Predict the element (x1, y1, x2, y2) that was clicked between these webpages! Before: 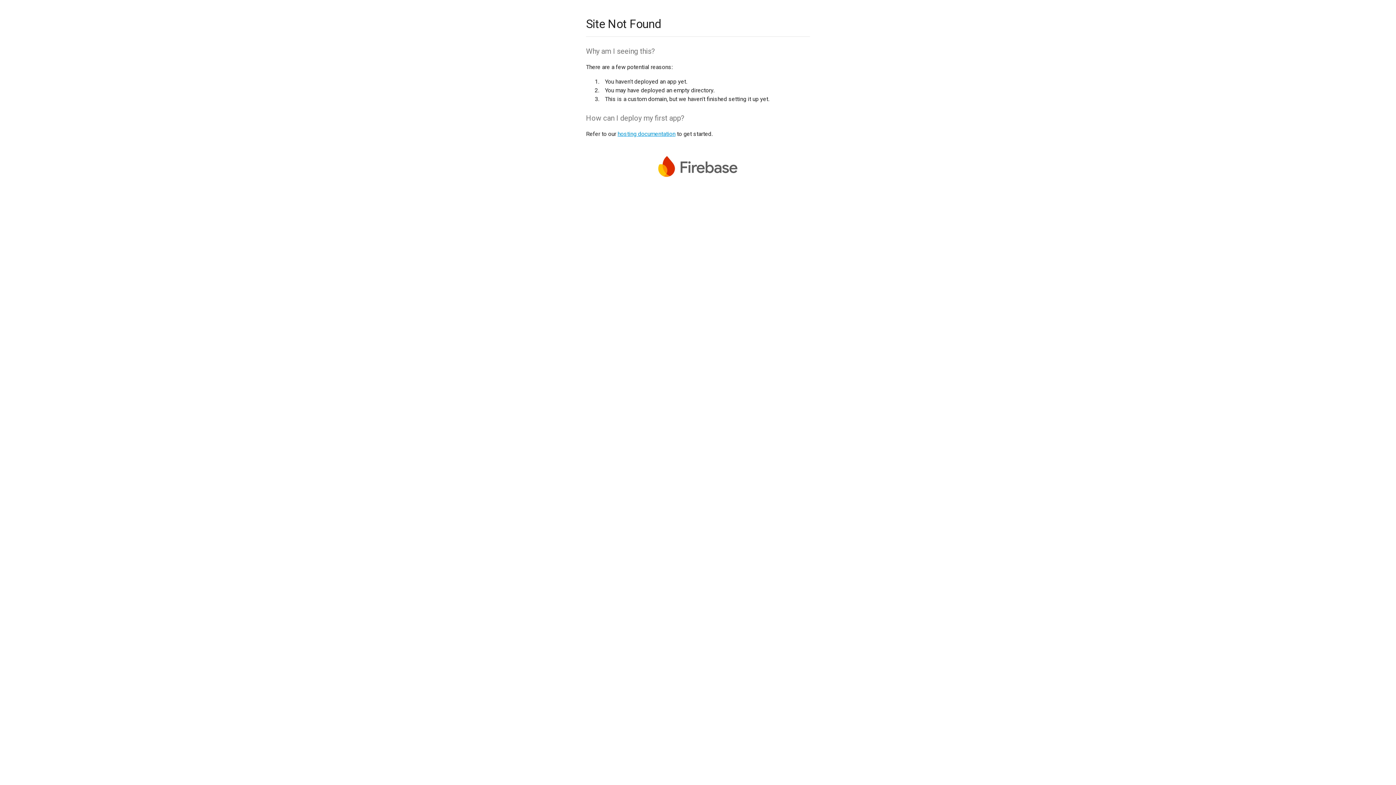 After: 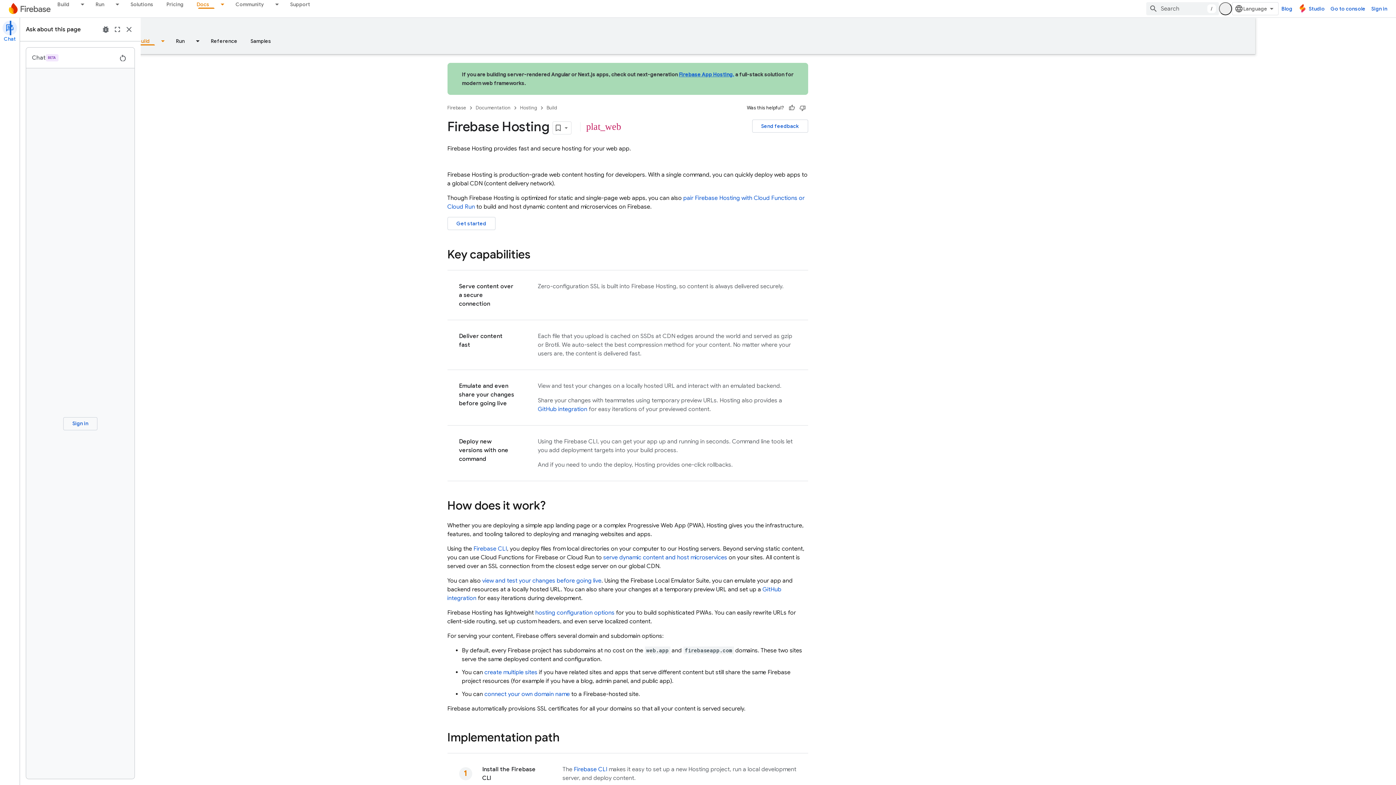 Action: bbox: (617, 130, 675, 137) label: hosting documentation